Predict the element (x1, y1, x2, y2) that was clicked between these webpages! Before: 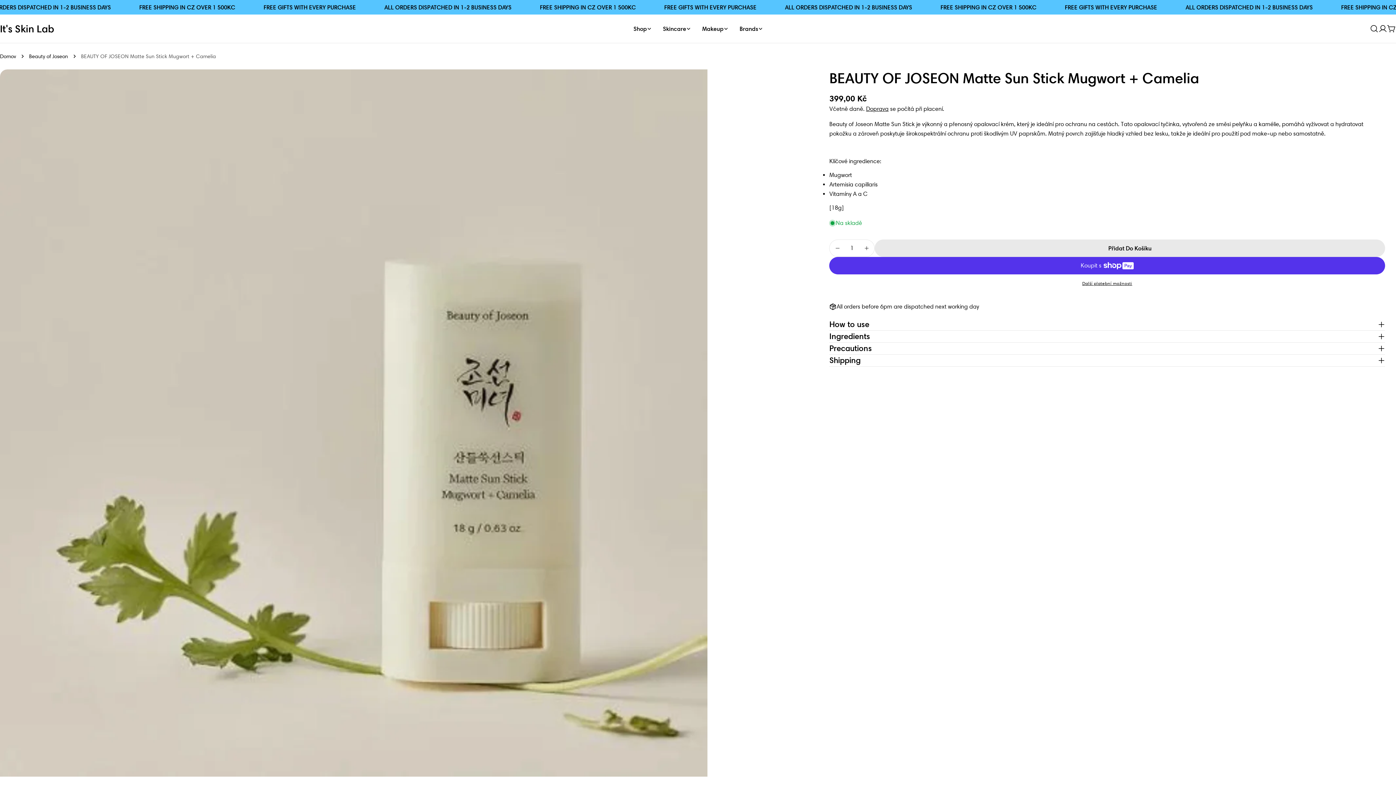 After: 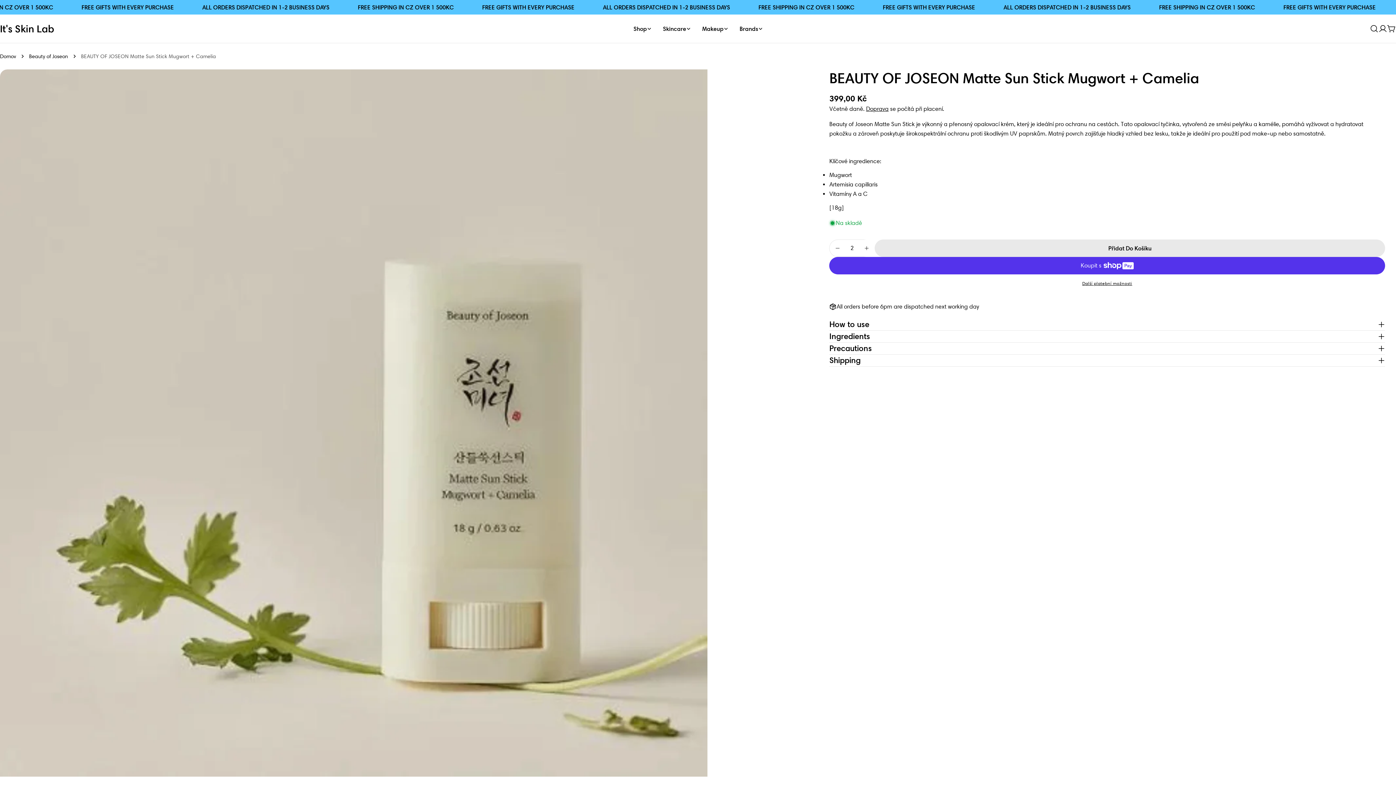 Action: label: Zvýšit Množství Pro BEAUTY OF JOSEON Matte Sun Stick Mugwort + Camelia bbox: (858, 239, 875, 257)